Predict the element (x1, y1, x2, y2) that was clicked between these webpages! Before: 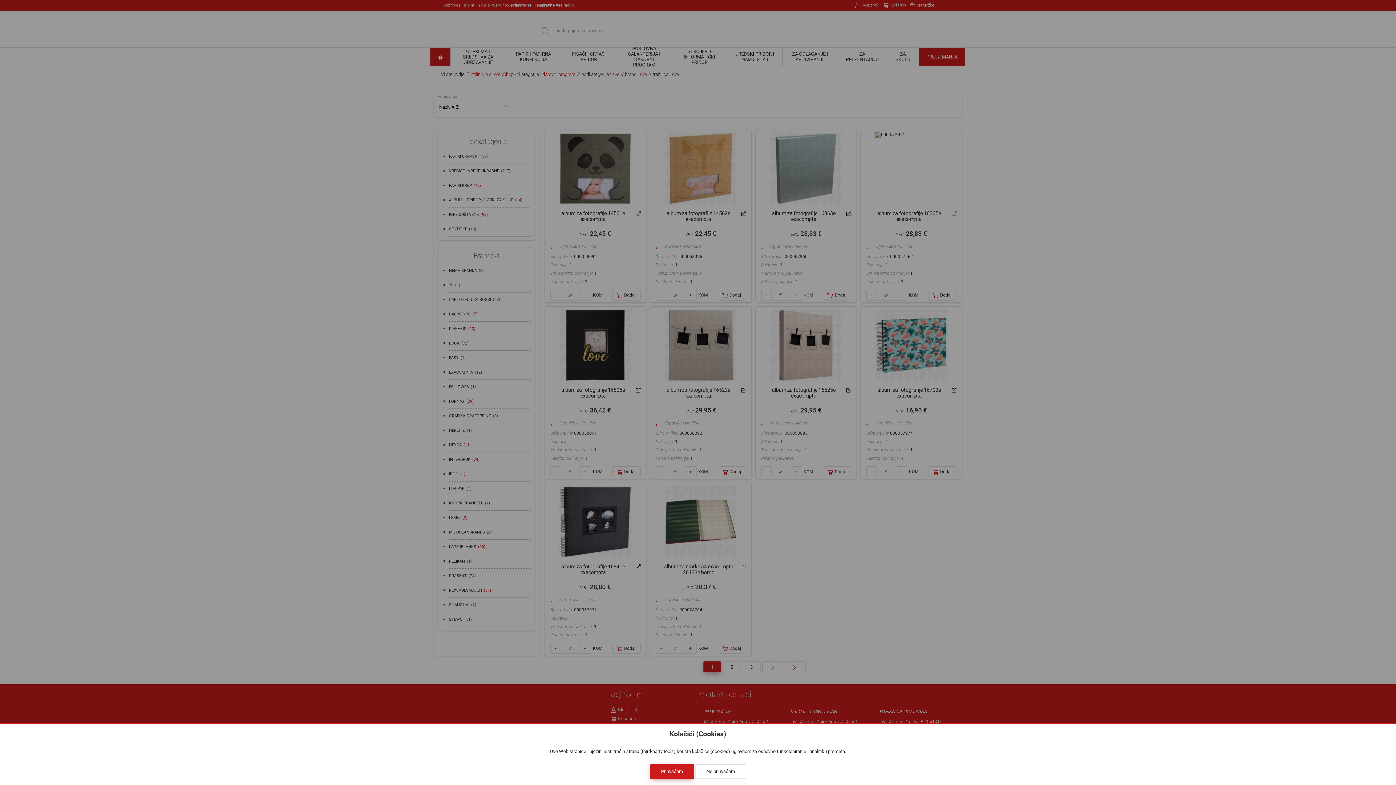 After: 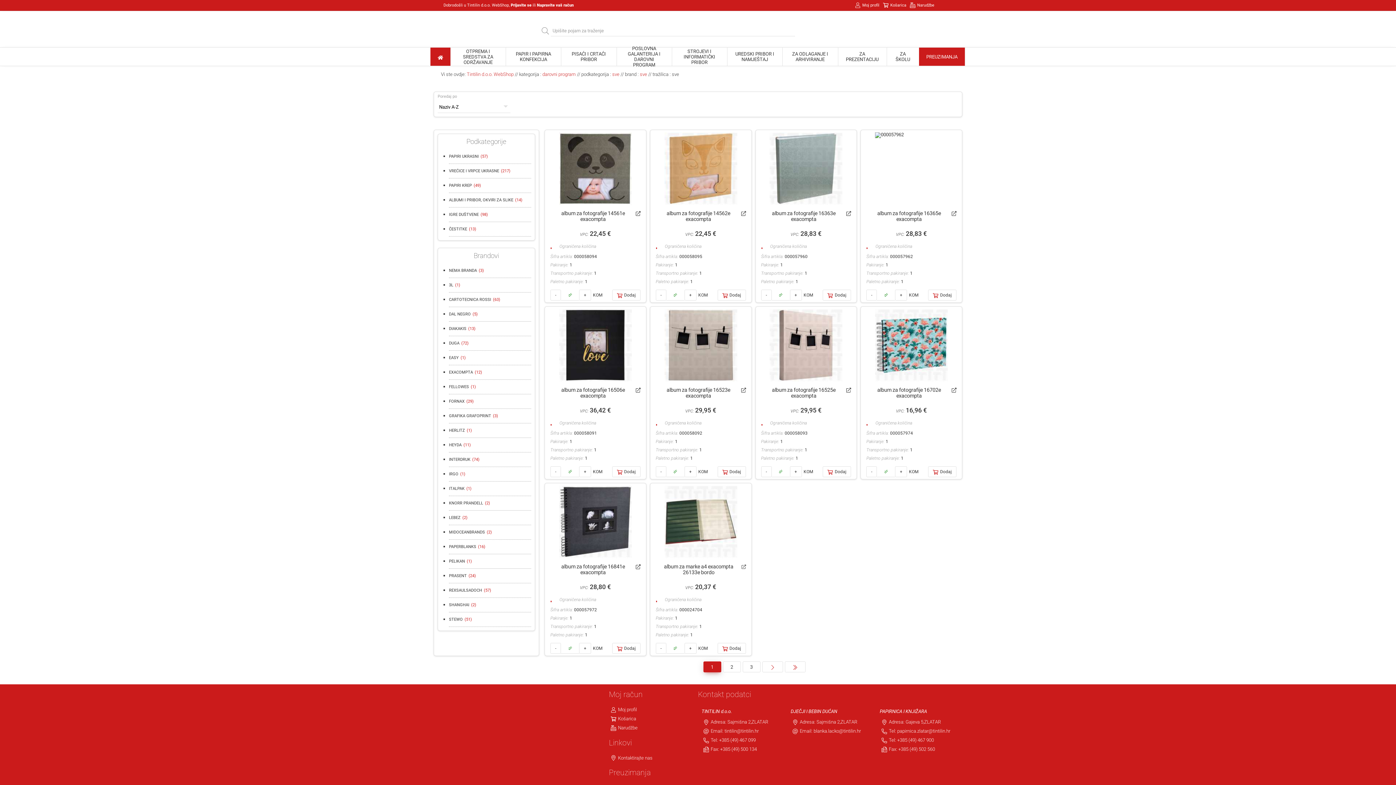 Action: label: Prihvaćam bbox: (650, 764, 694, 779)